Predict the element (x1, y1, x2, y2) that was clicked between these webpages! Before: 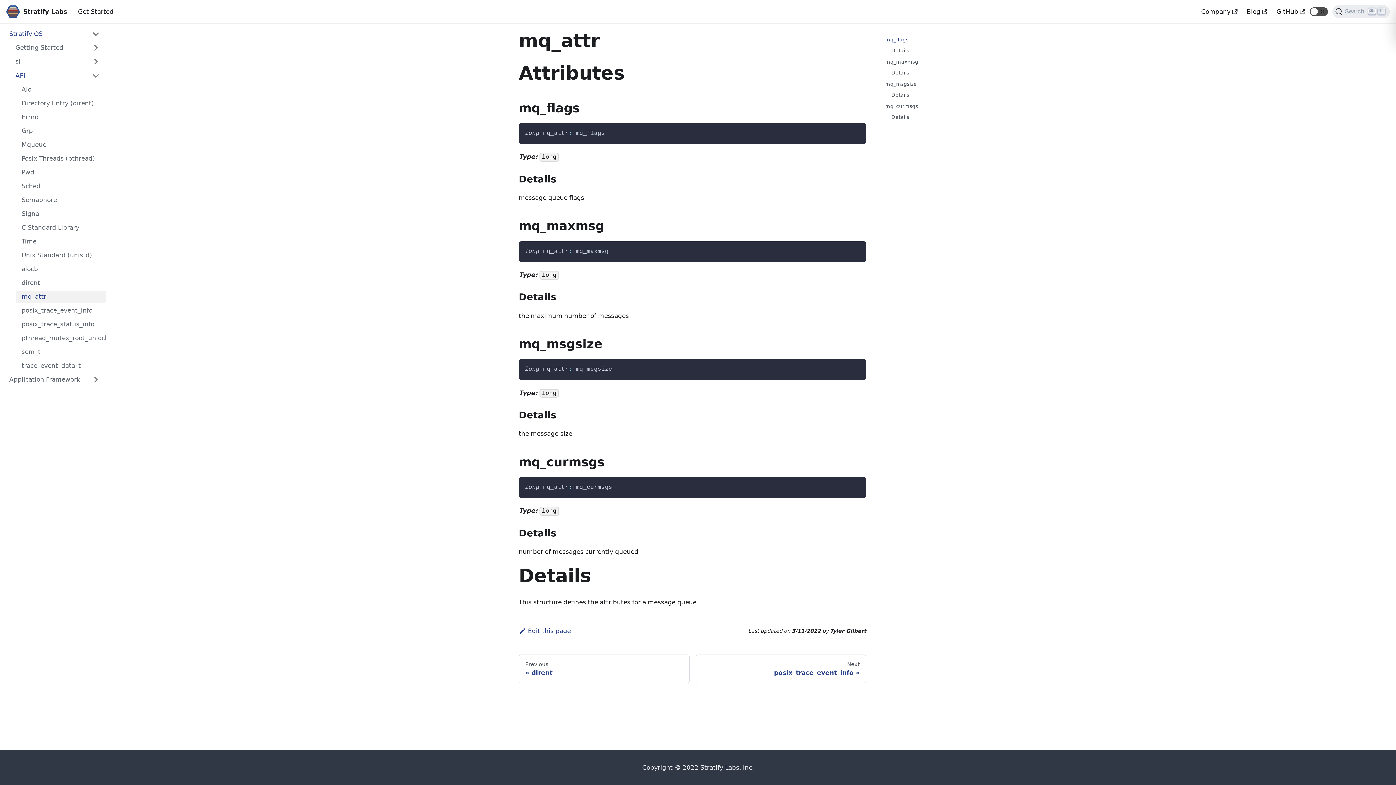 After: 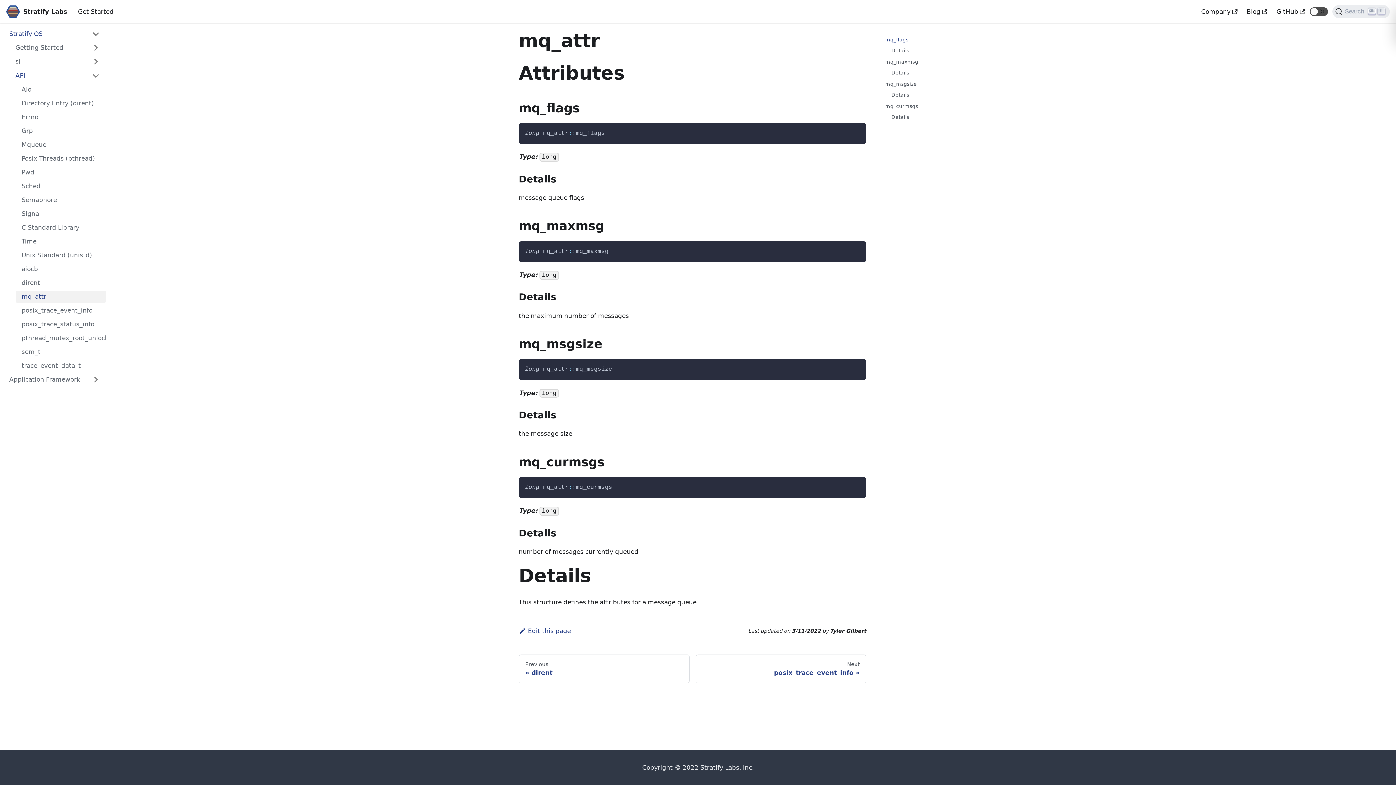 Action: label: mq_flags bbox: (885, 36, 908, 42)